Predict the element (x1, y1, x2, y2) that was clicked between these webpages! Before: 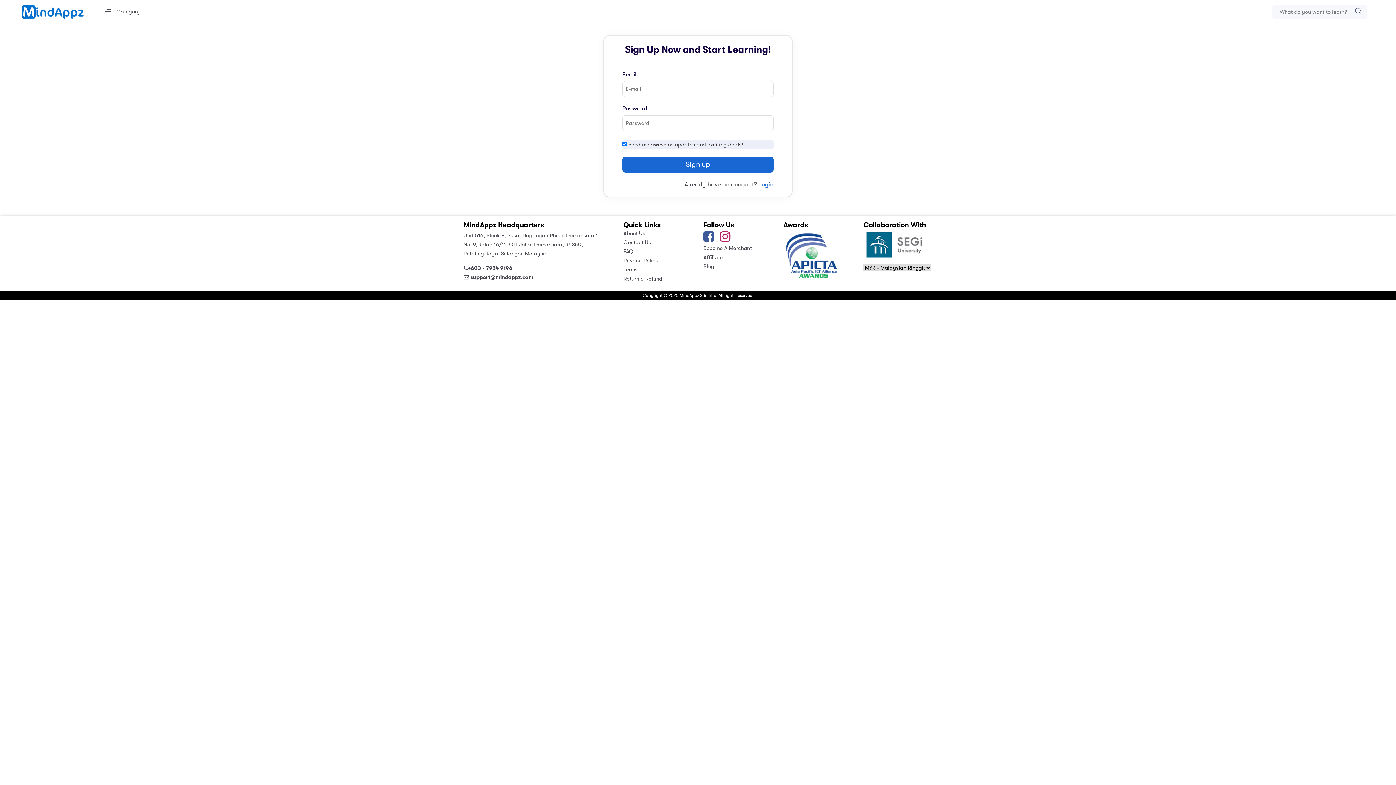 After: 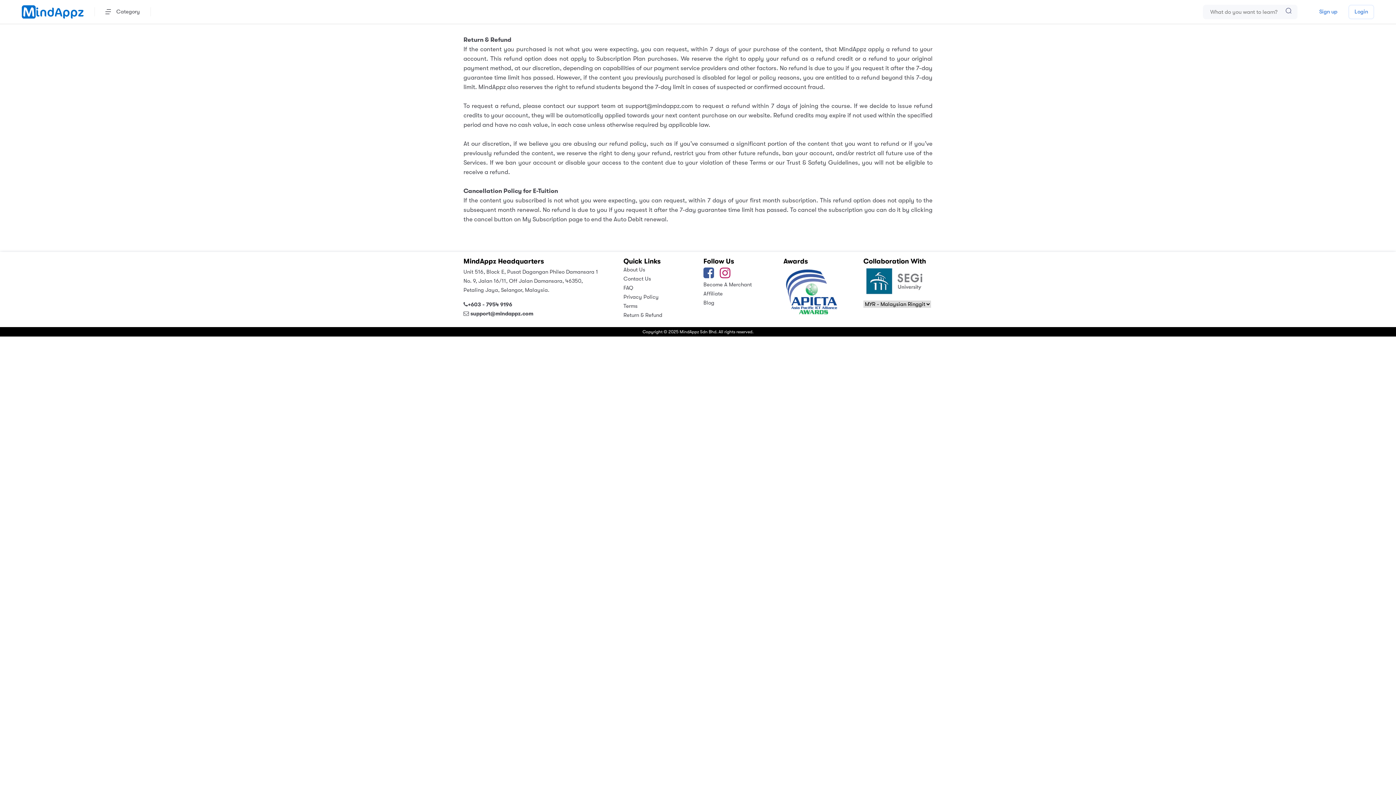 Action: label: Return & Refund bbox: (623, 275, 662, 282)